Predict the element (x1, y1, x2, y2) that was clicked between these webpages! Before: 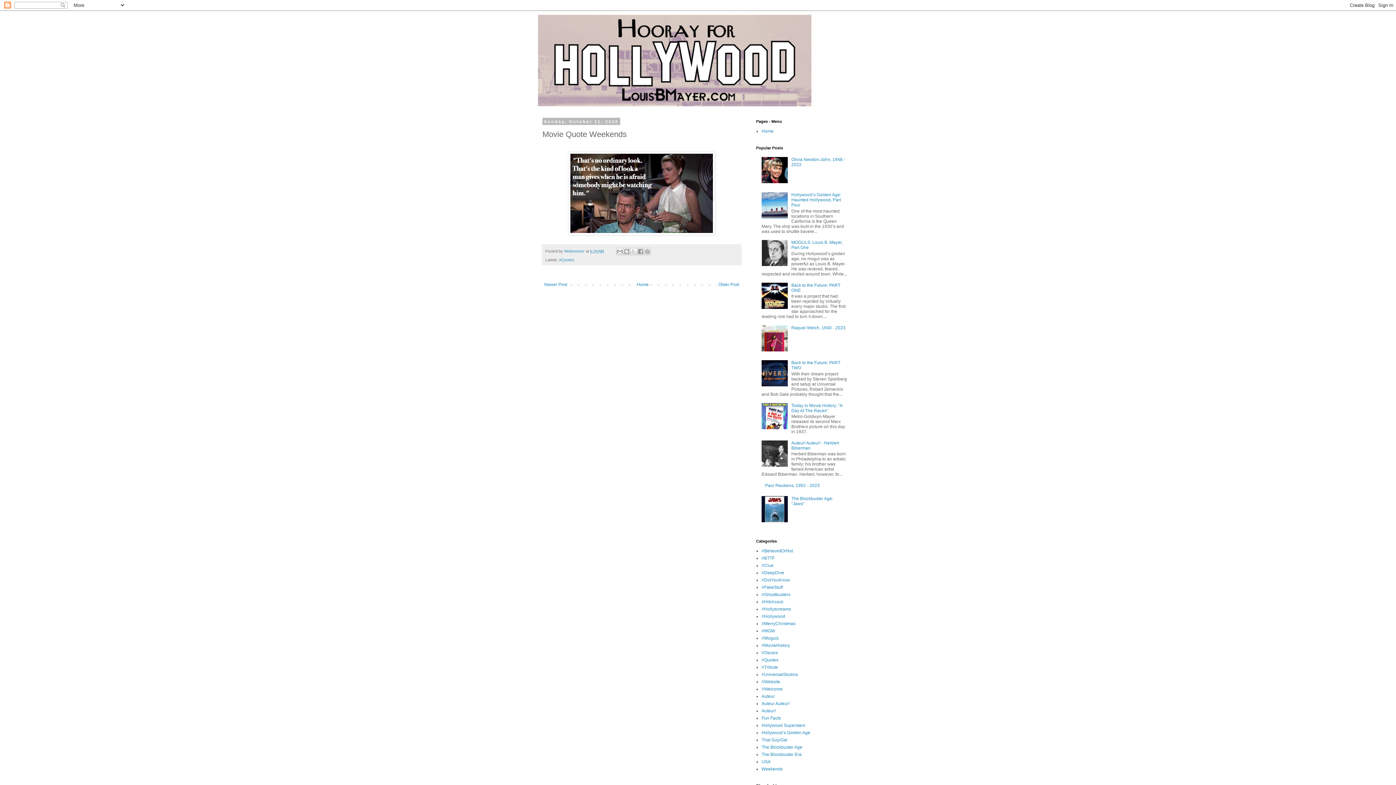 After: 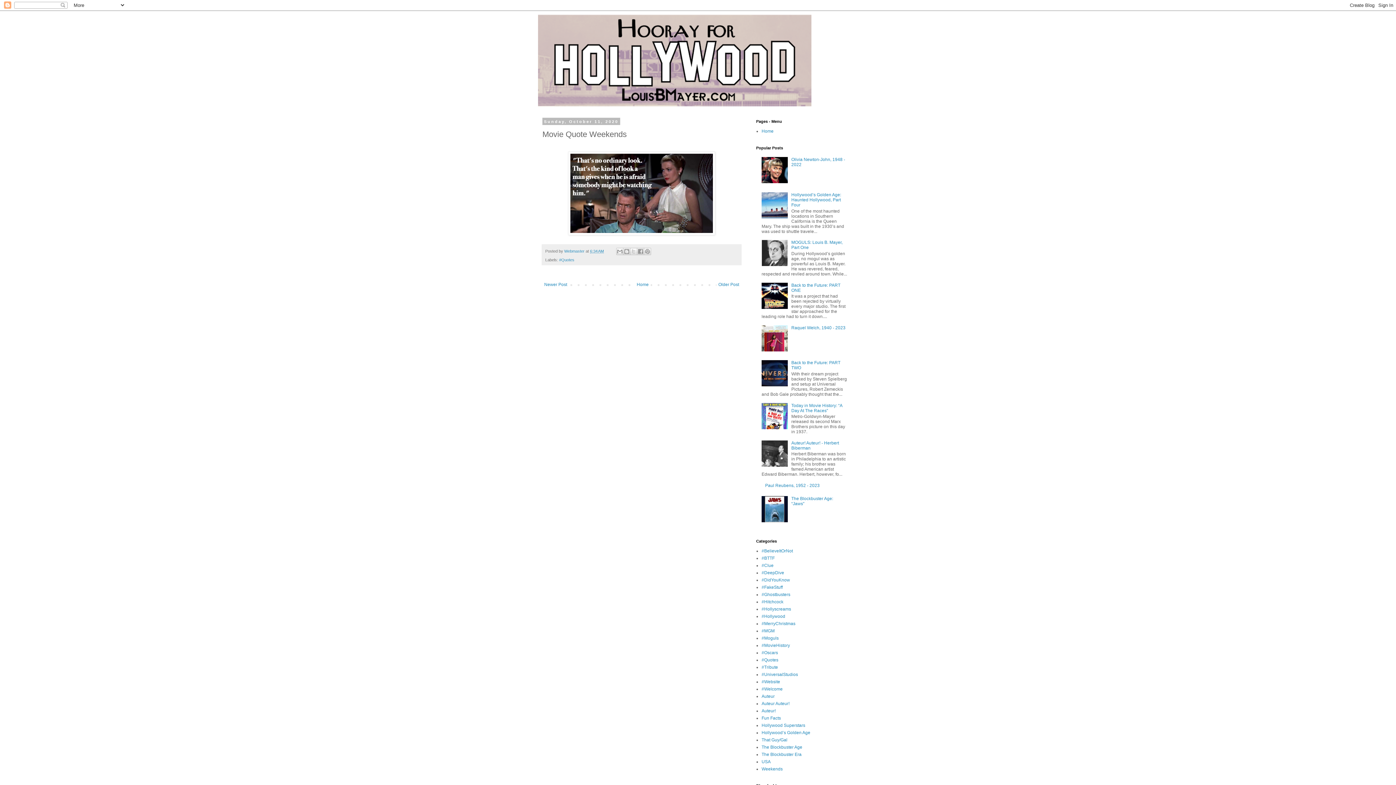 Action: bbox: (761, 179, 789, 184)